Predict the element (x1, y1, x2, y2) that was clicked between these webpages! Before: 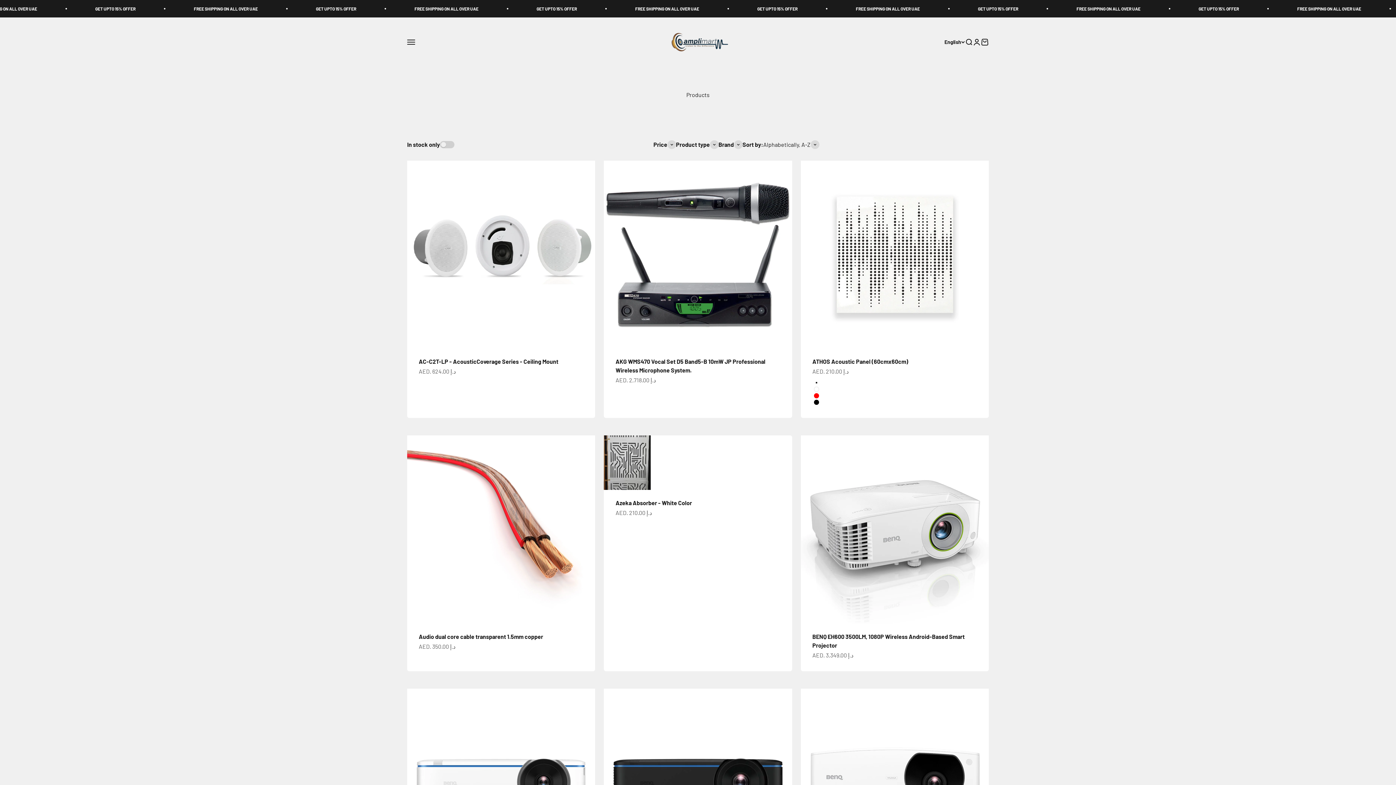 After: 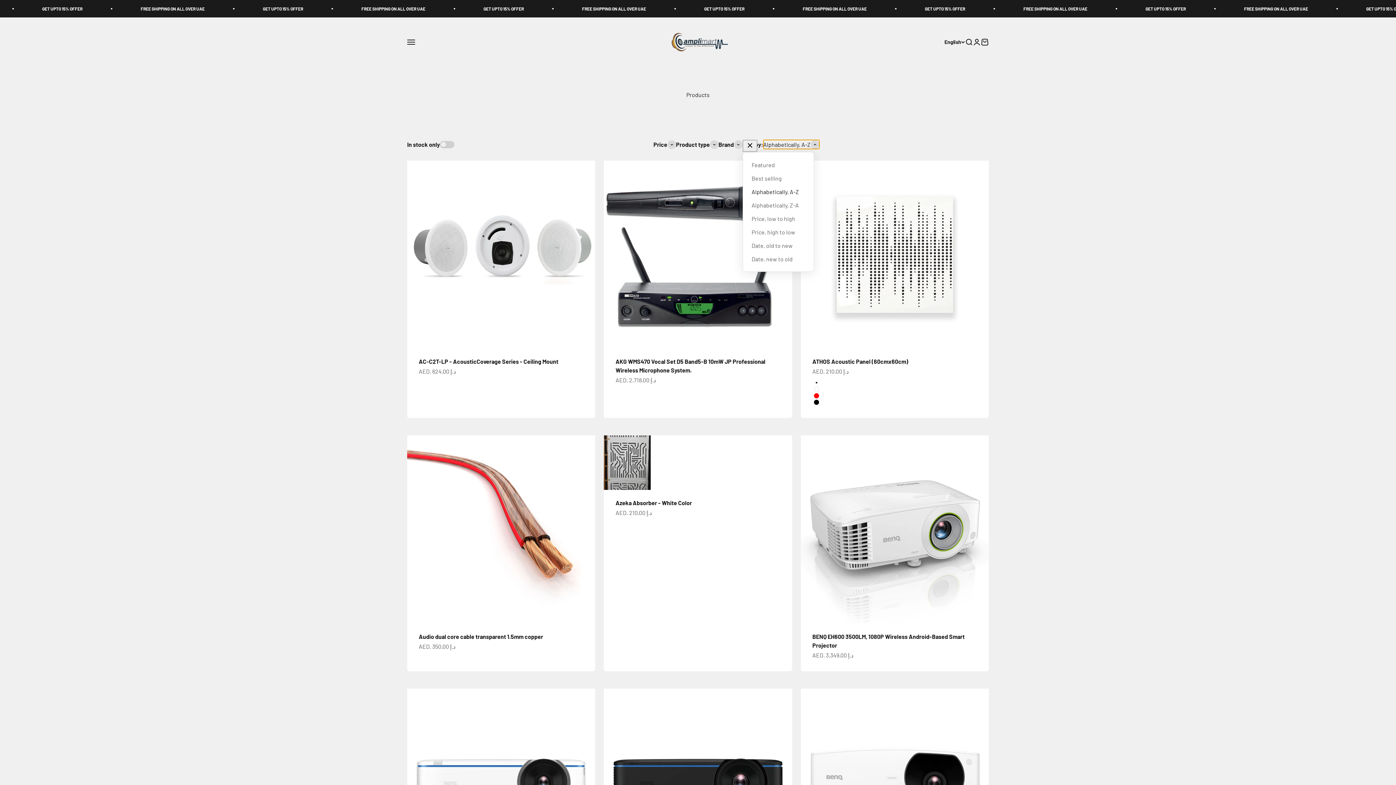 Action: label: Alphabetically, A-Z bbox: (763, 140, 819, 149)